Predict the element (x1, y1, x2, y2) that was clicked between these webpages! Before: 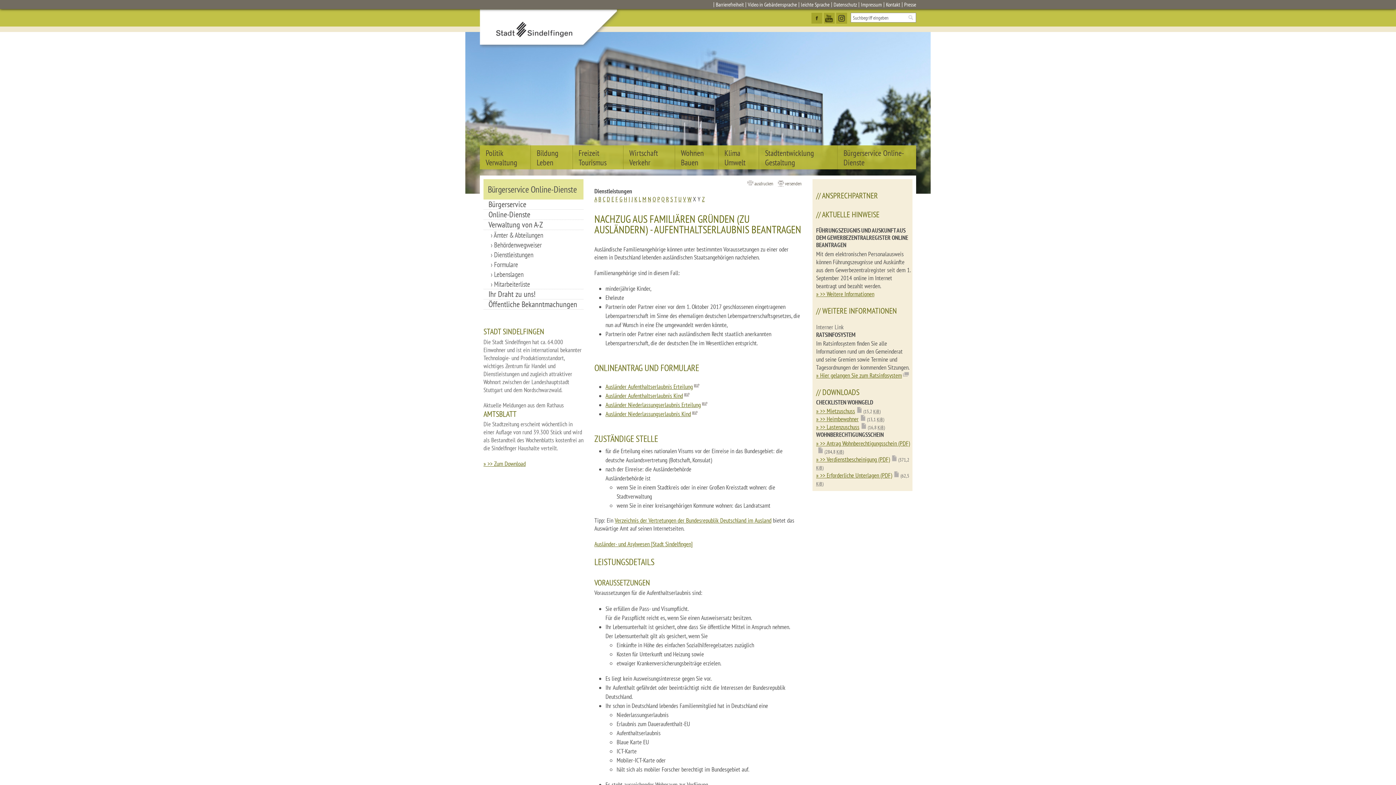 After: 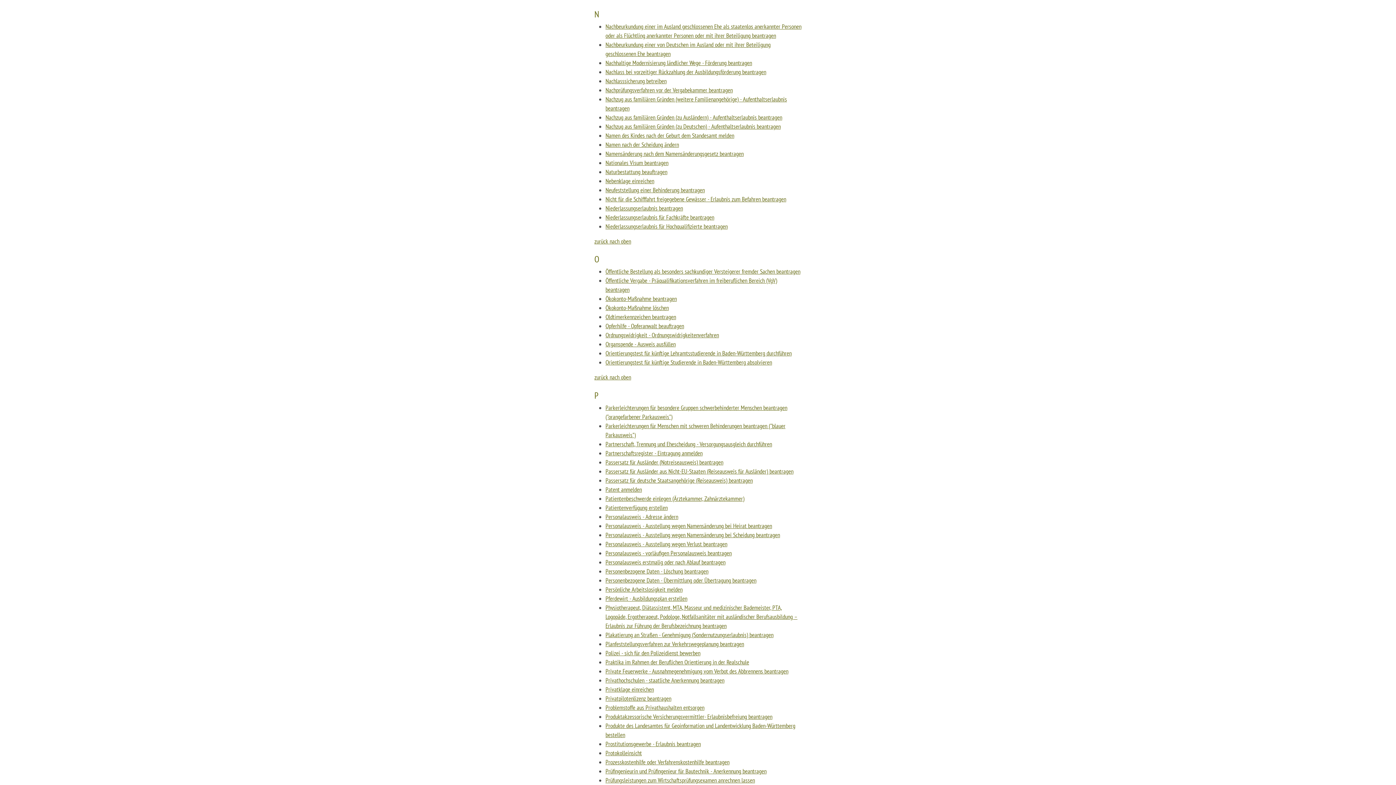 Action: bbox: (648, 195, 651, 203) label: N